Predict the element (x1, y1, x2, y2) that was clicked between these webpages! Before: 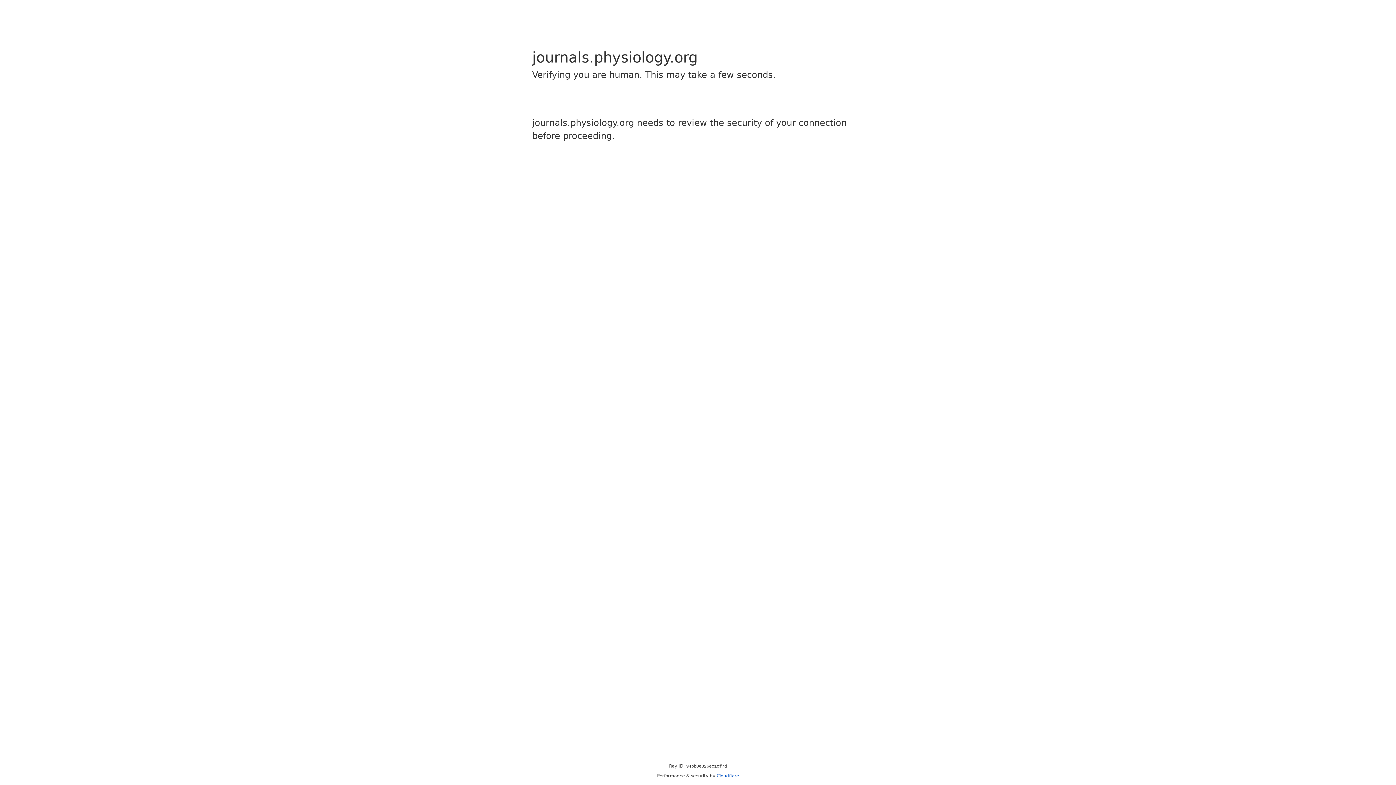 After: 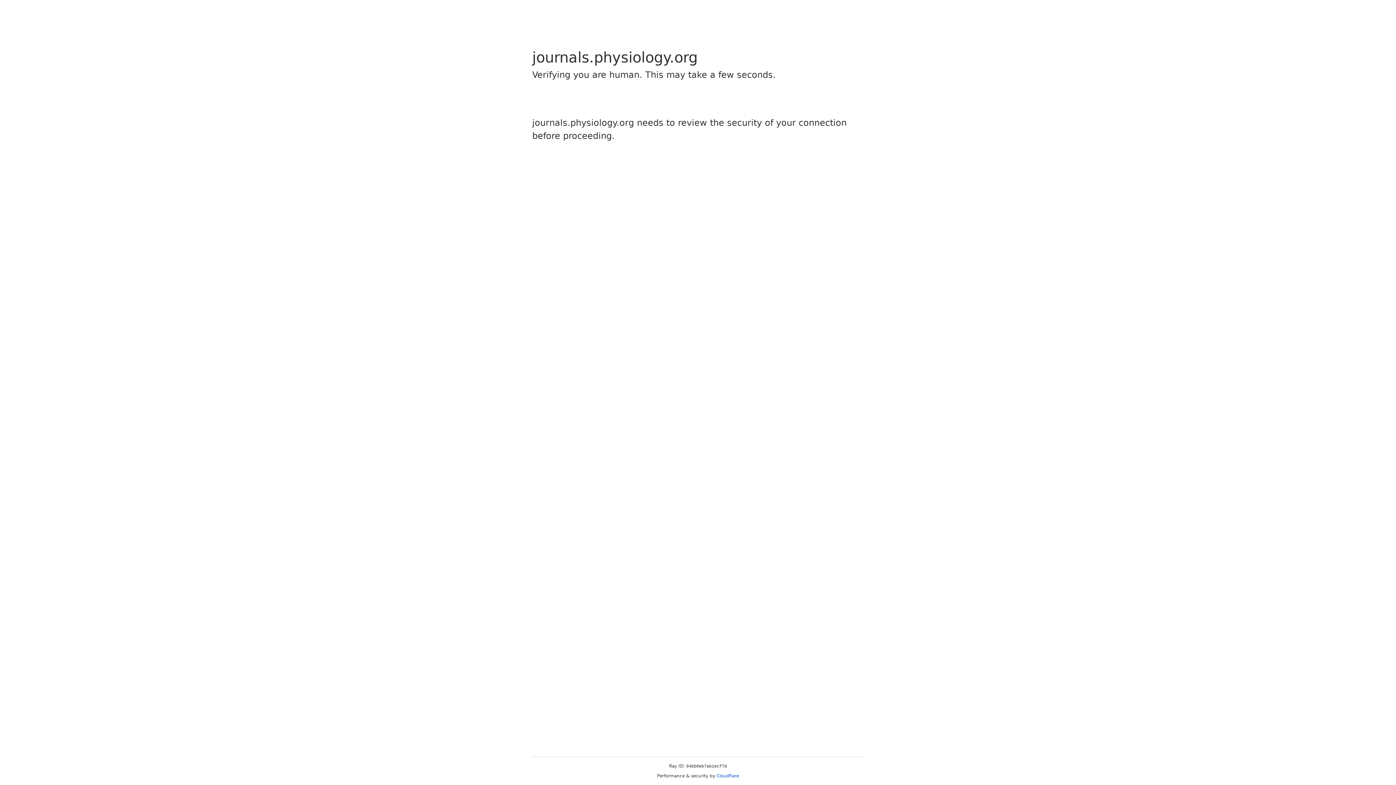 Action: label: Cloudflare bbox: (716, 773, 739, 778)